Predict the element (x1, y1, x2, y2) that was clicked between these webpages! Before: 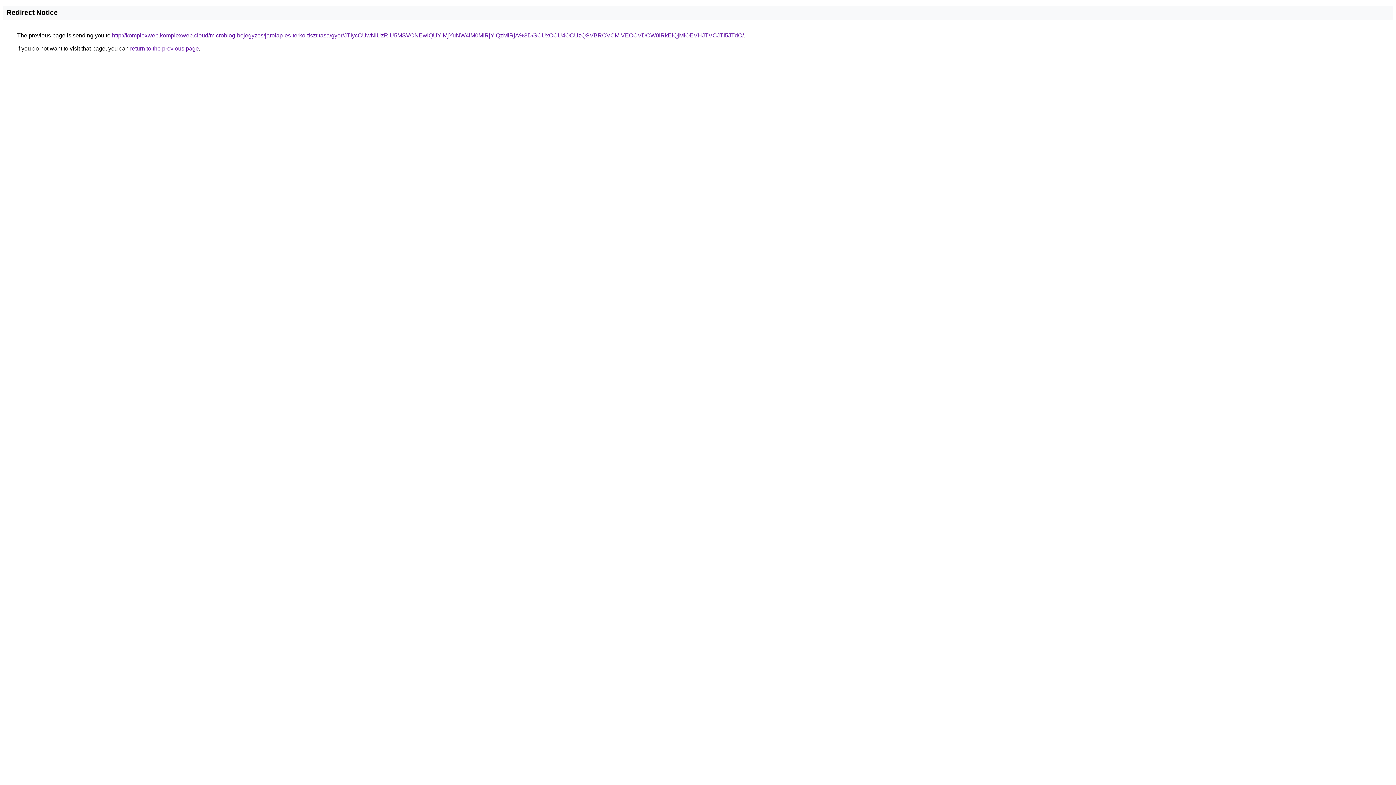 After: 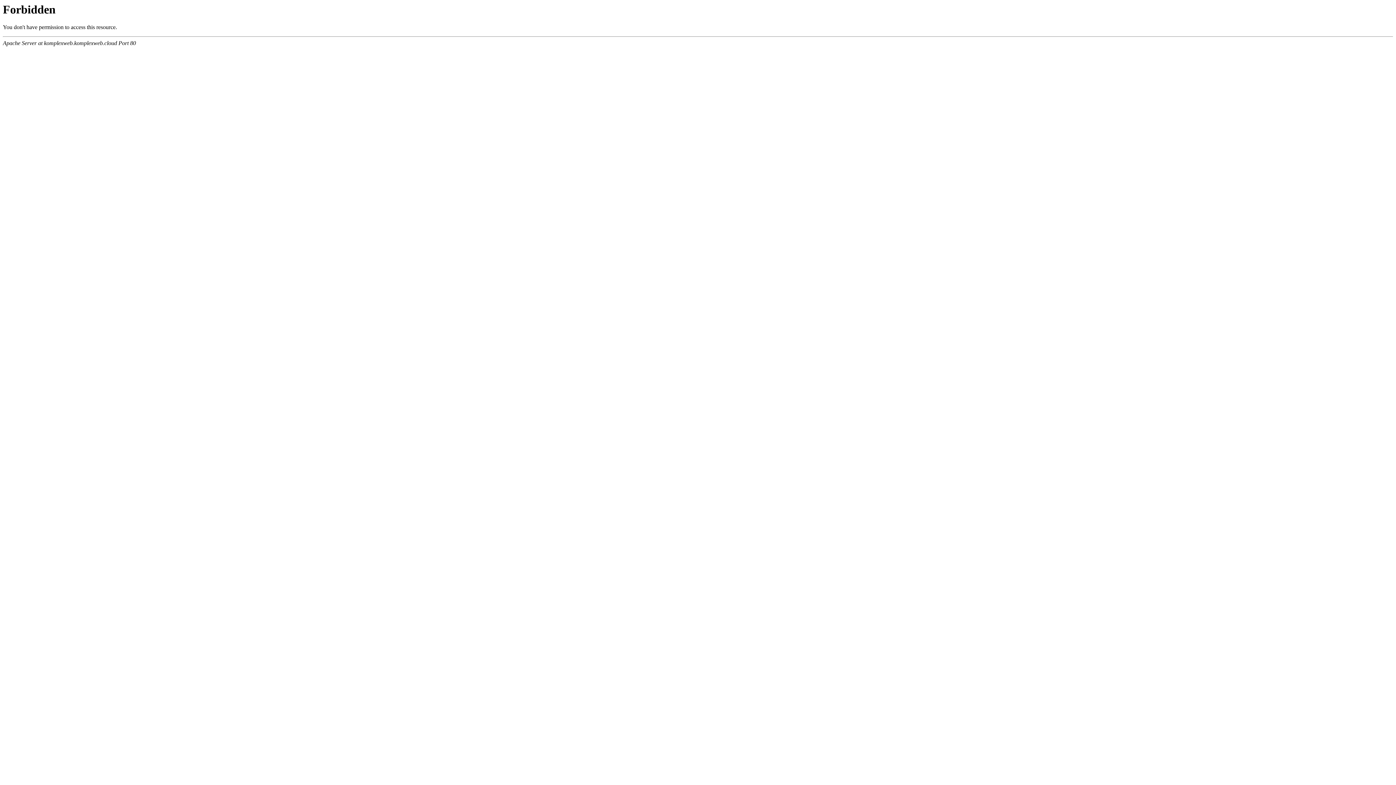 Action: bbox: (112, 32, 744, 38) label: http://komplexweb.komplexweb.cloud/microblog-bejegyzes/jarolap-es-terko-tisztitasa/gyor/JTIycCUwNiUzRiU5MSVCNEwlQUYlMjYuNW4lM0MlRjYlQzMlRjA%3D/SCUxOCU4OCUzQSVBRCVCMiVEOCVDOW0lRkElQjMlOEVHJTVCJTI5JTdC/